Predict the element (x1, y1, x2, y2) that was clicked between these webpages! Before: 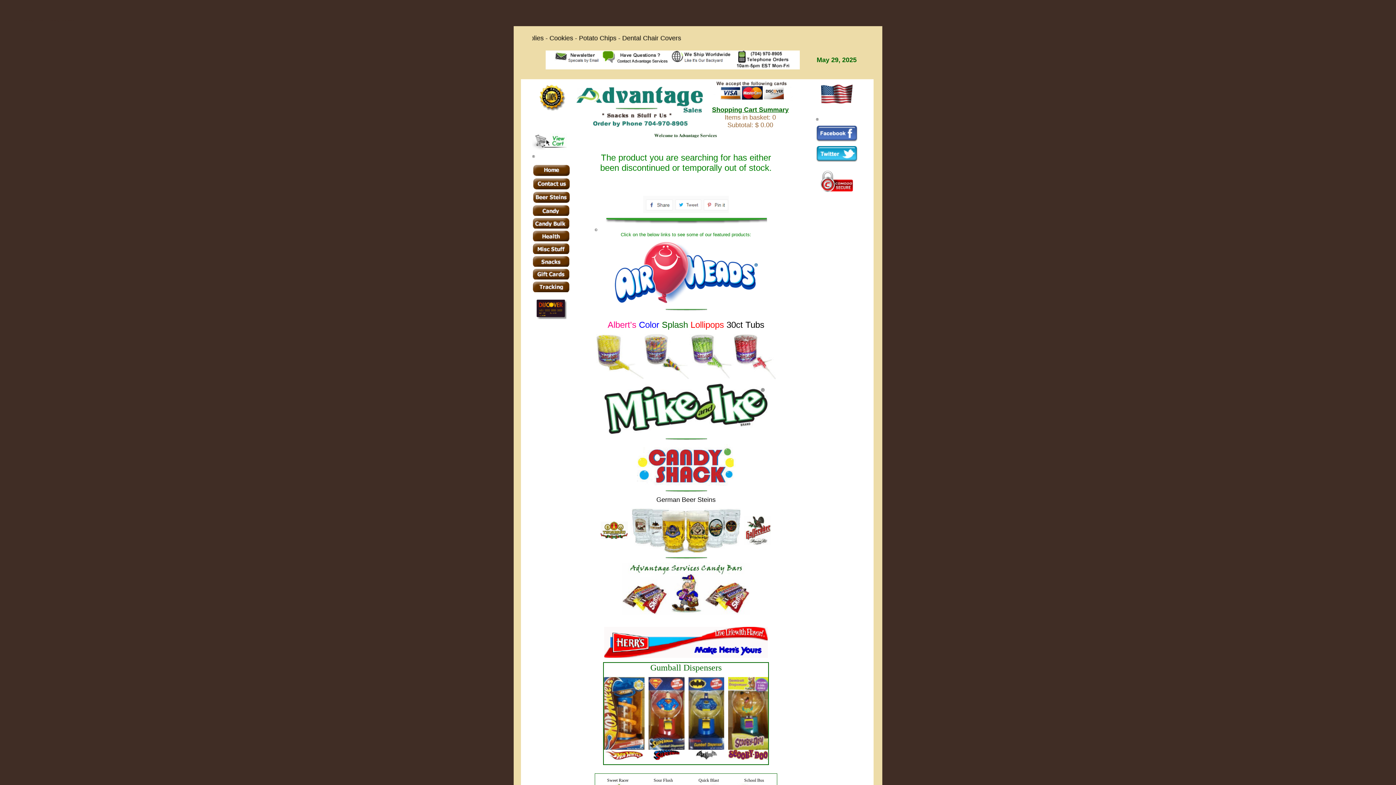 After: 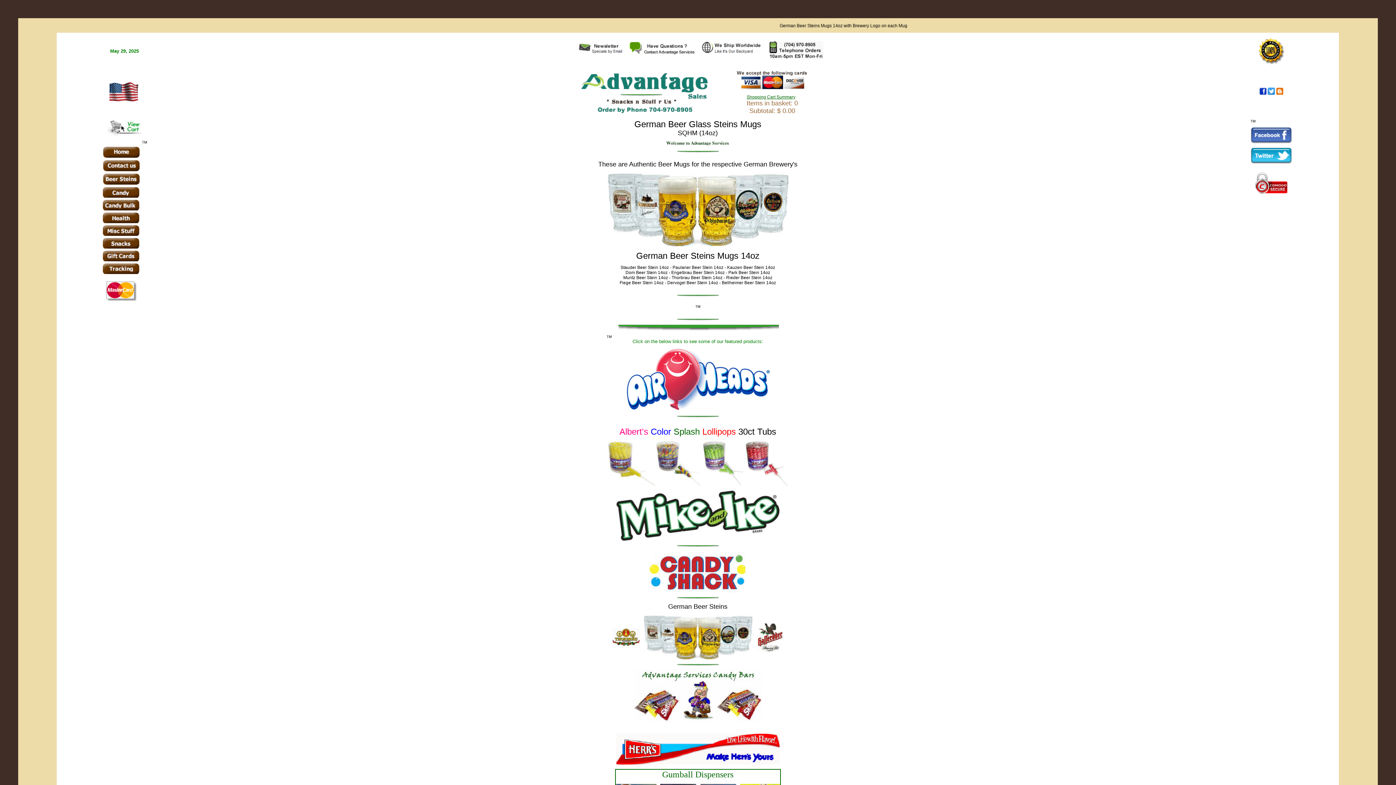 Action: bbox: (600, 535, 628, 540)